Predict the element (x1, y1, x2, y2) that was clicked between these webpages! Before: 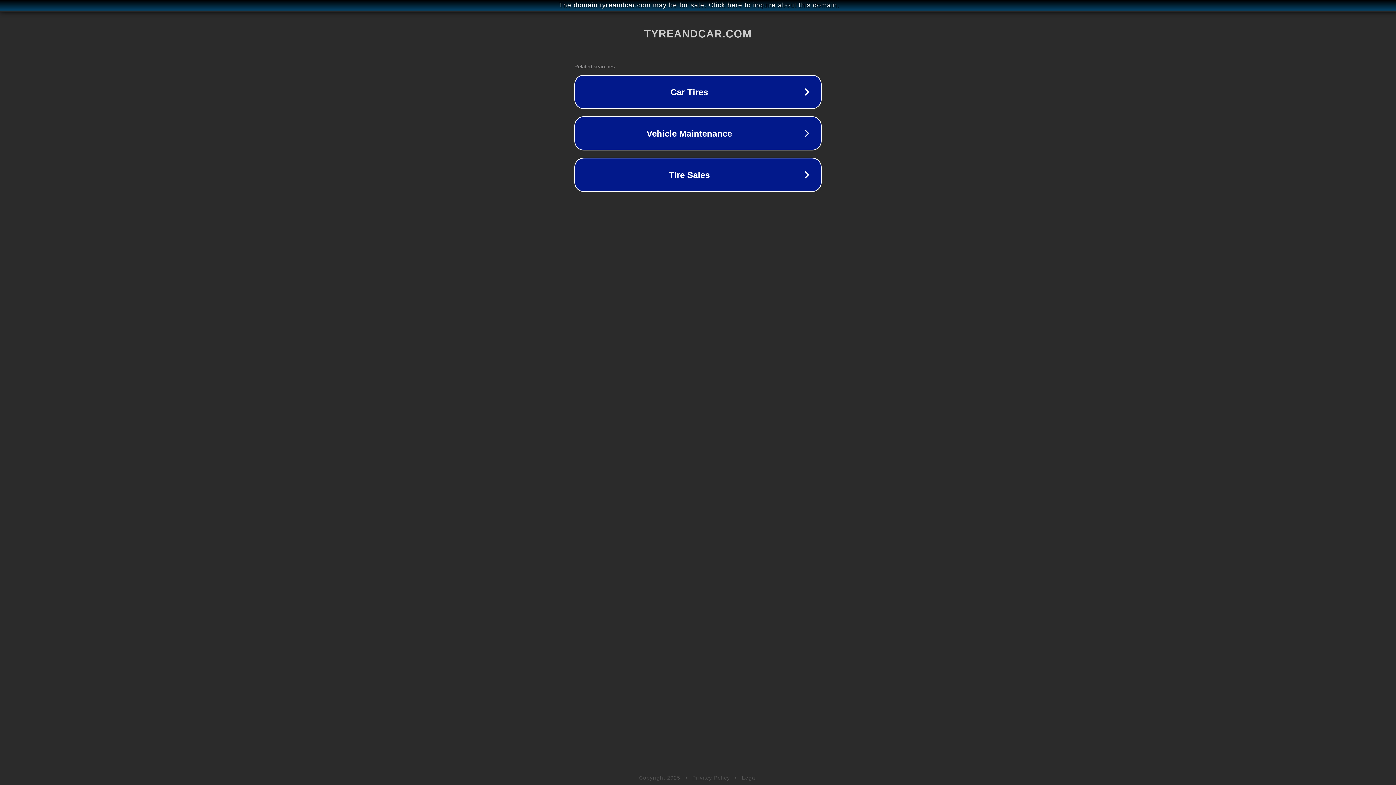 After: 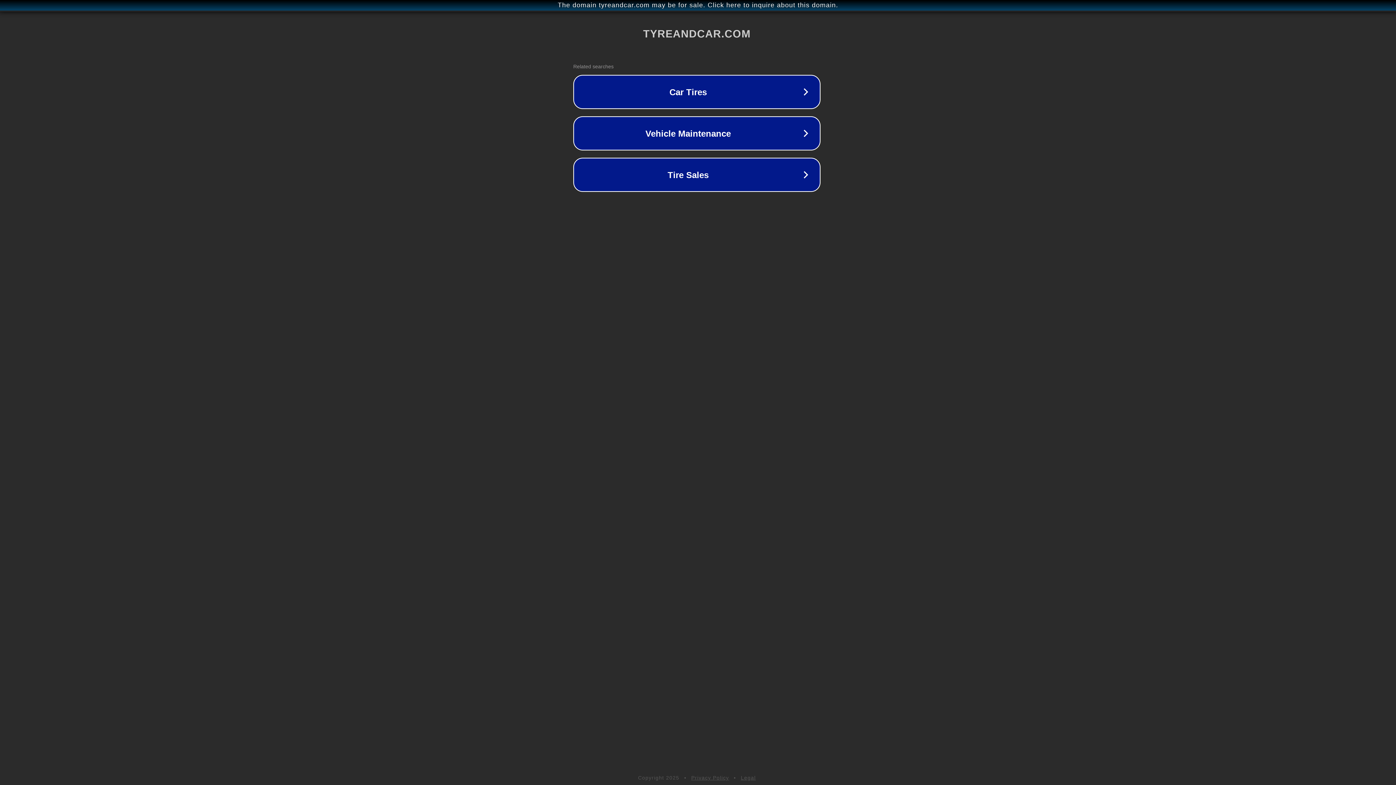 Action: label: The domain tyreandcar.com may be for sale. Click here to inquire about this domain. bbox: (1, 1, 1397, 9)